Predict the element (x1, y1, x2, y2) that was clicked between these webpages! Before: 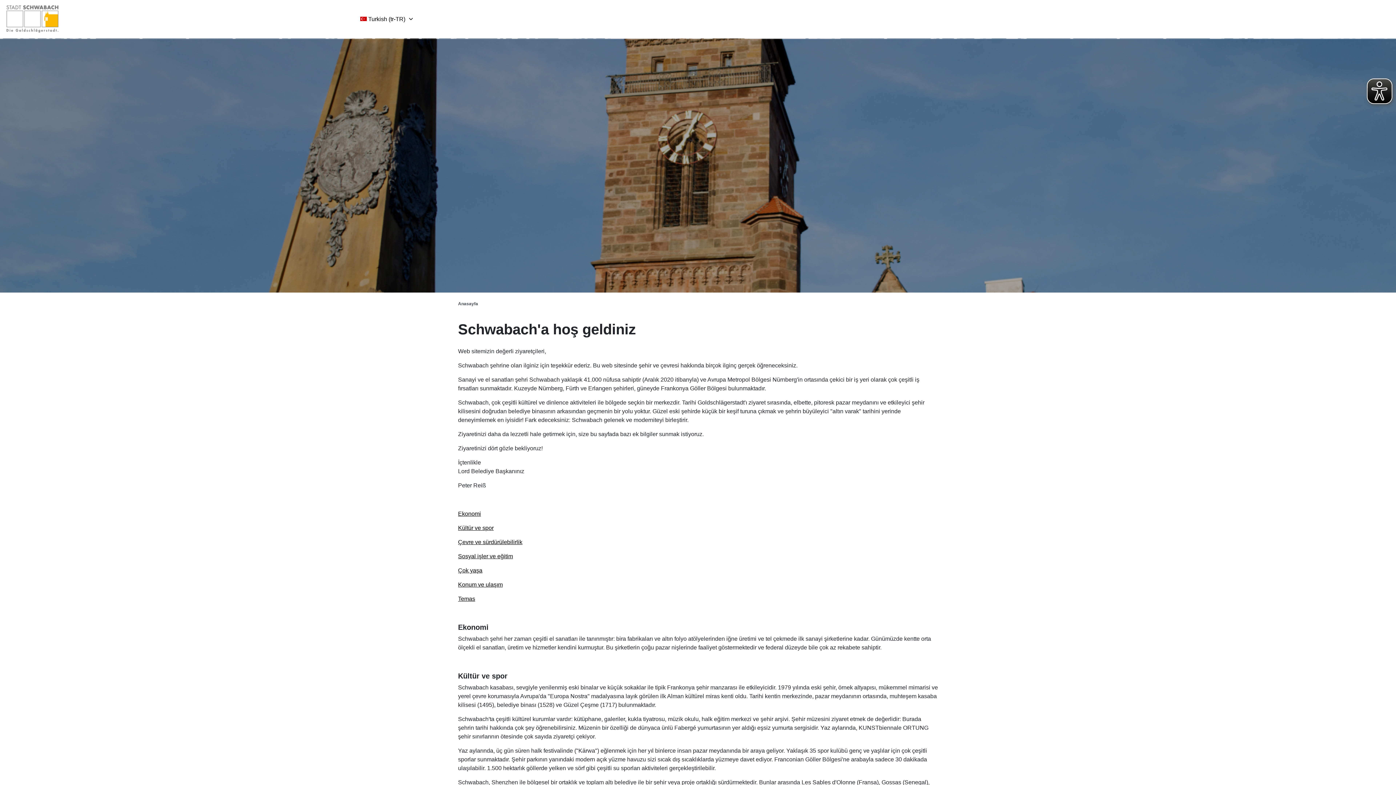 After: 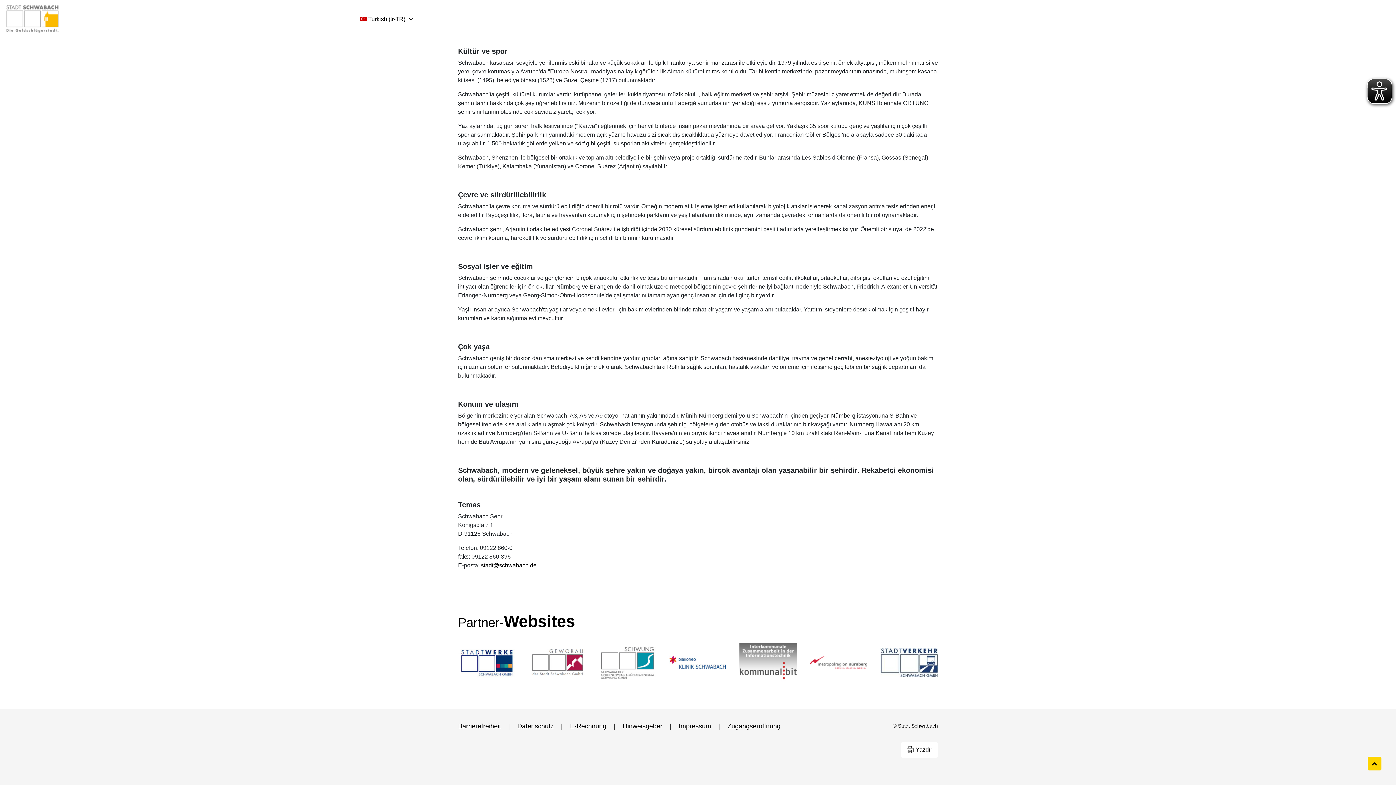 Action: bbox: (458, 525, 493, 531) label: Kültür ve spor